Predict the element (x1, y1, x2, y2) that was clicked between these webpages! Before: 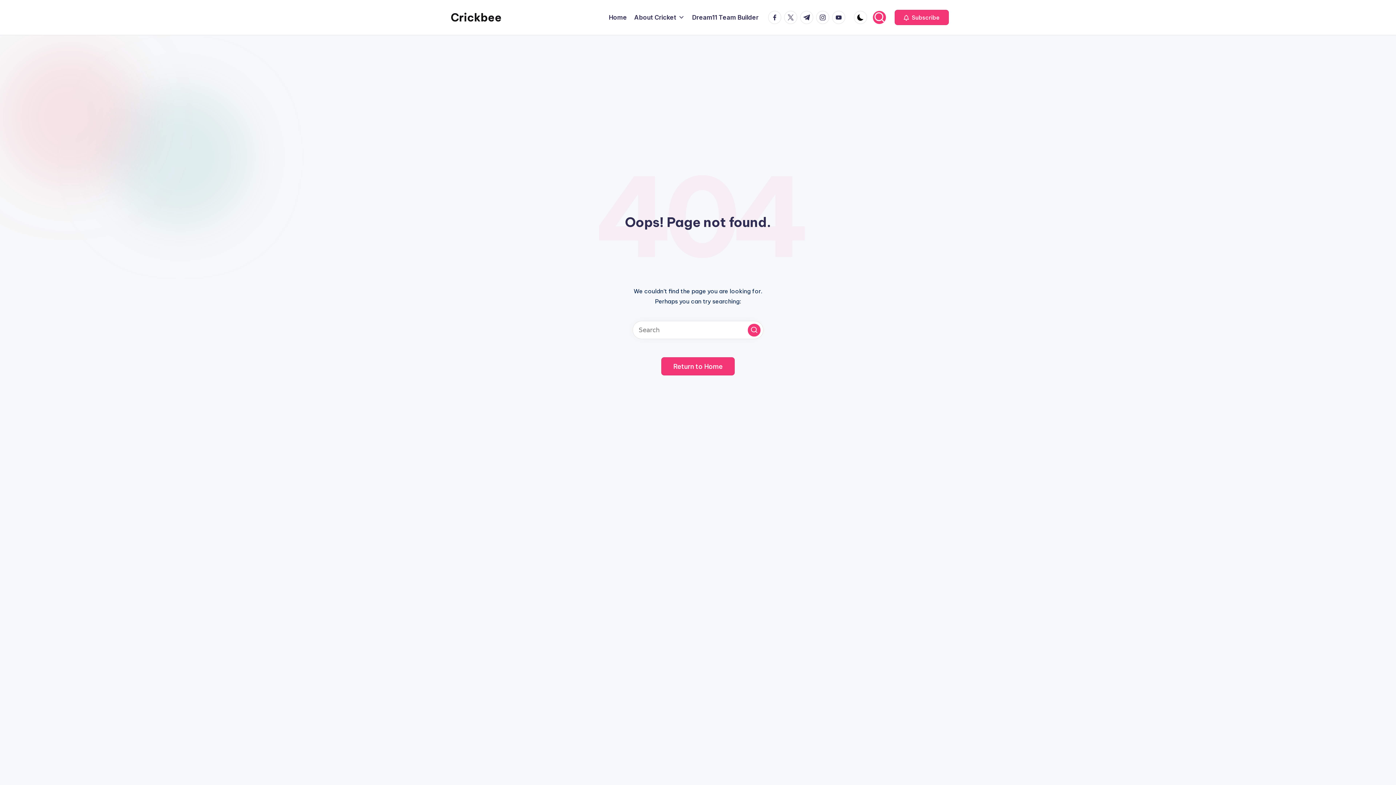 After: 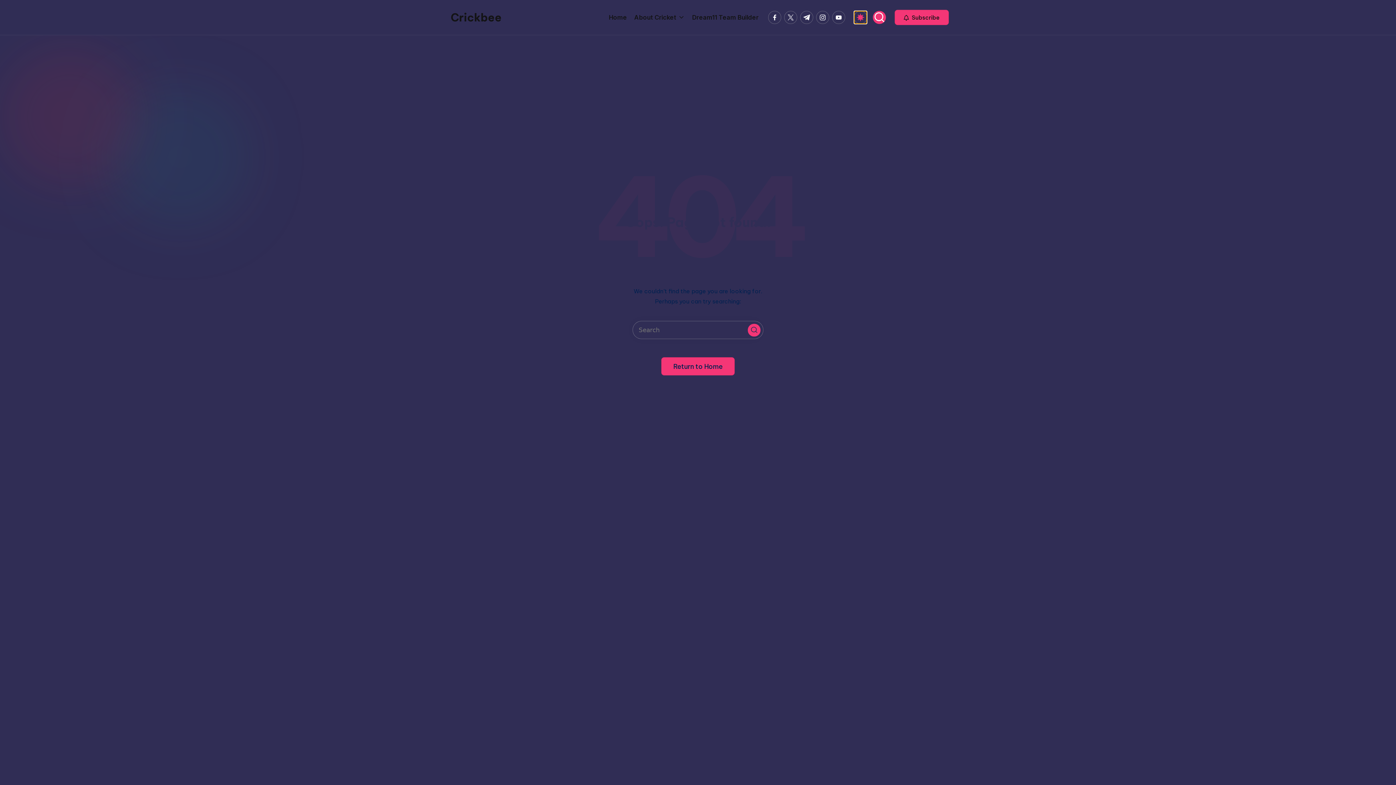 Action: bbox: (854, 10, 867, 24)